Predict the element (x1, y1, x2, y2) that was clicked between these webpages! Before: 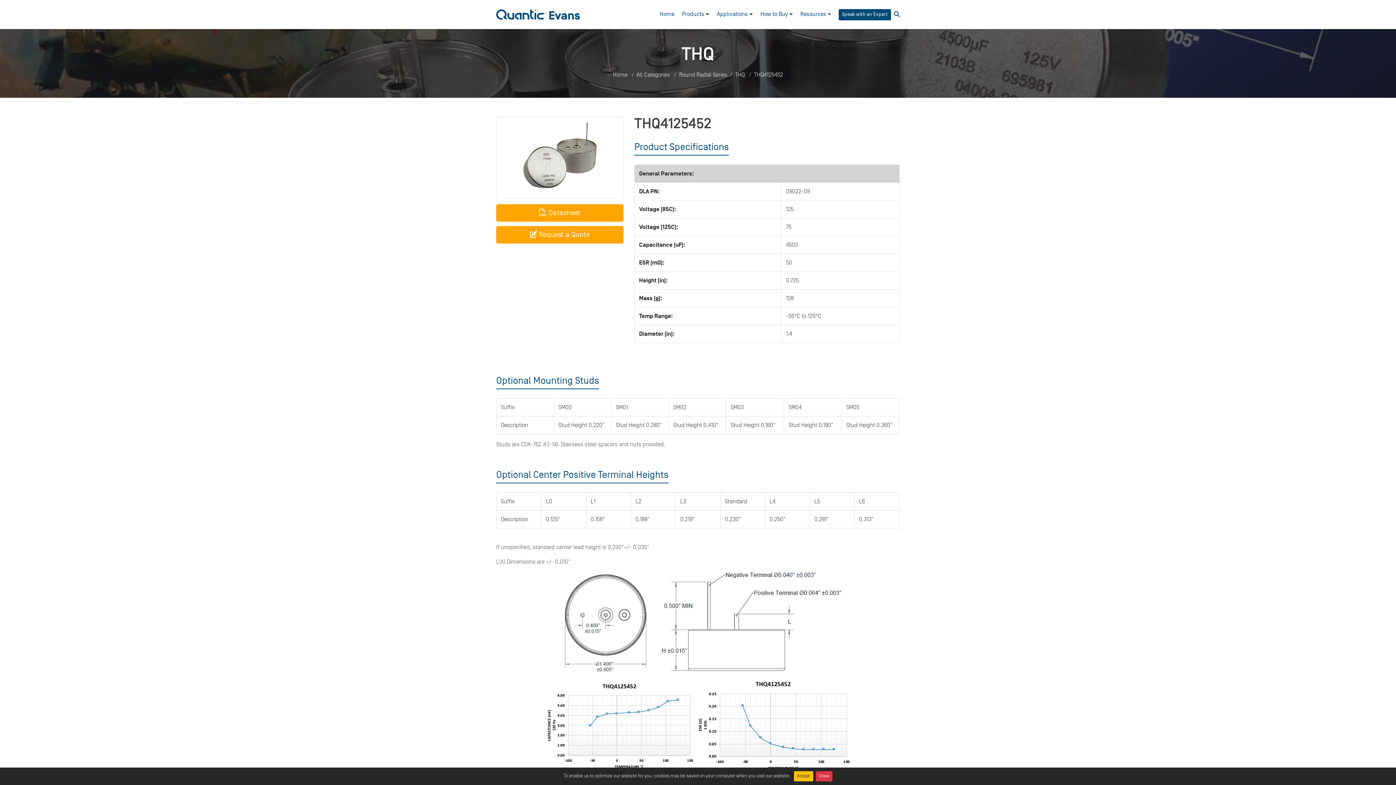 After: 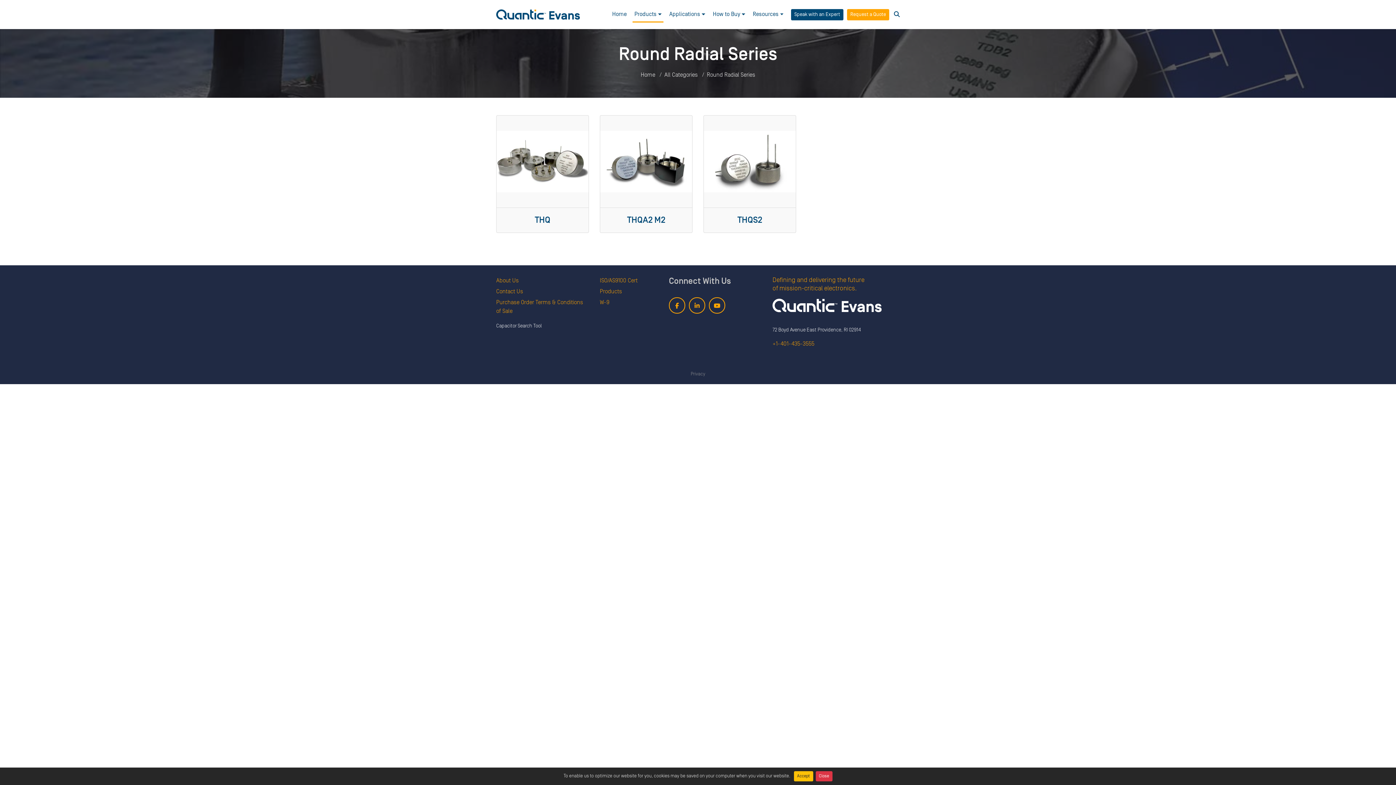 Action: label: Round Radial Series bbox: (679, 71, 727, 78)